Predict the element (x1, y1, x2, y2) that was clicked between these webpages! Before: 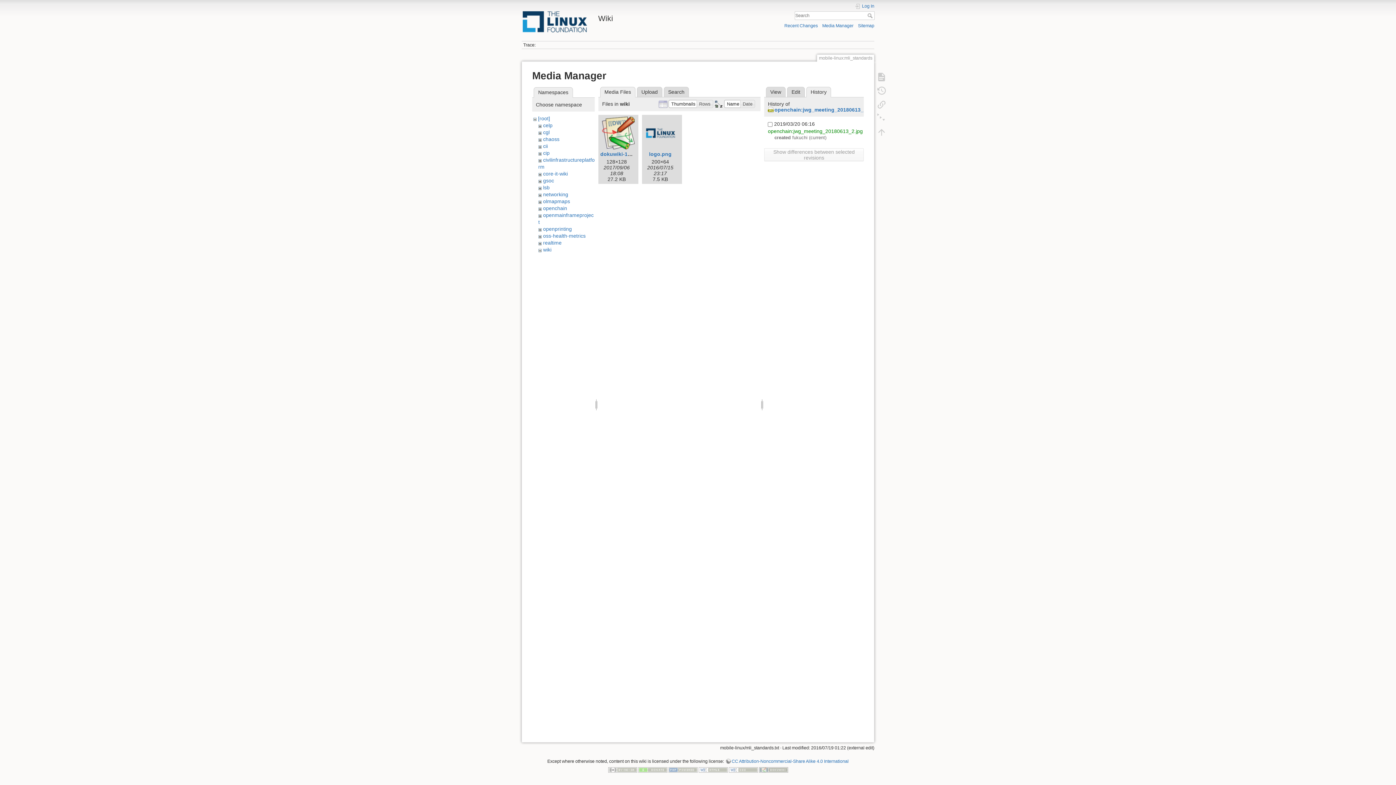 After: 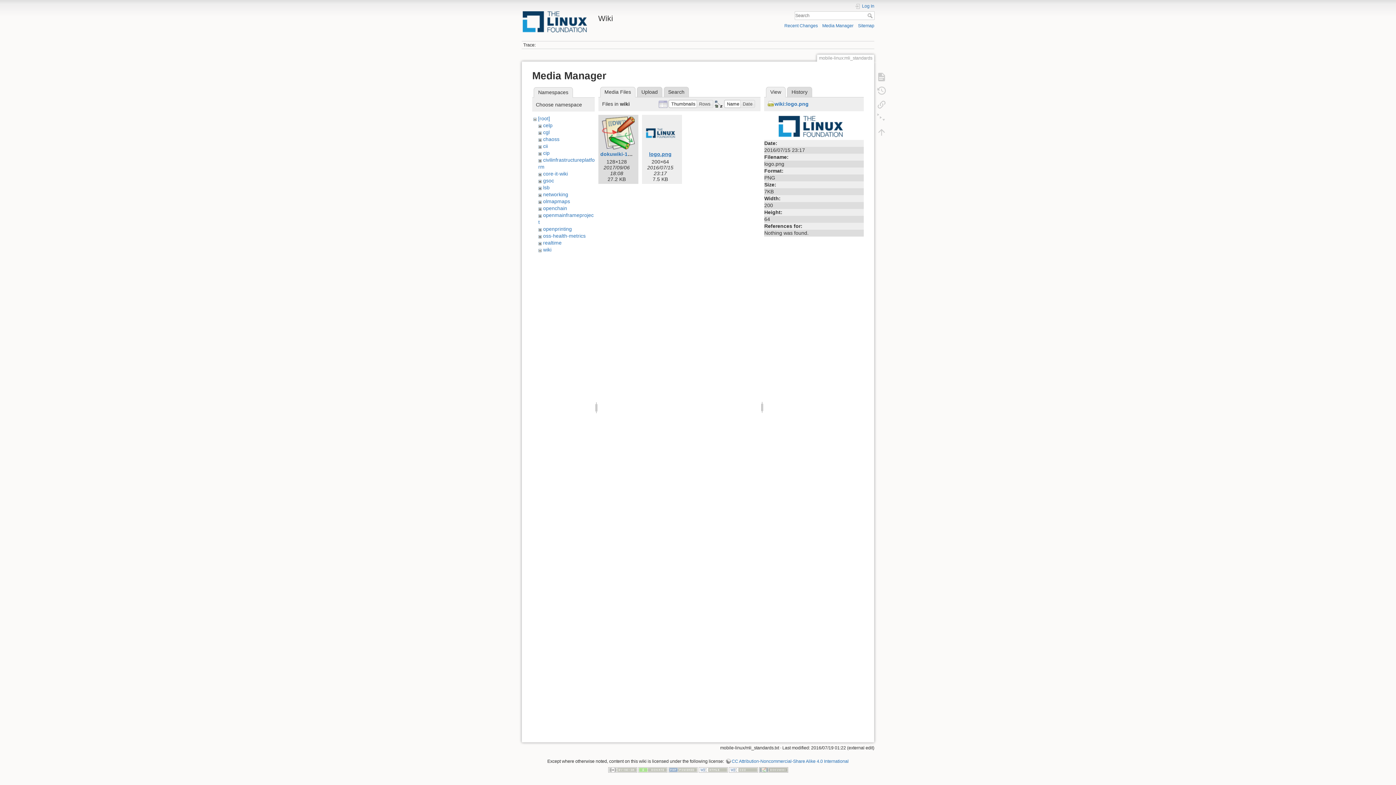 Action: label: logo.png bbox: (649, 151, 671, 157)